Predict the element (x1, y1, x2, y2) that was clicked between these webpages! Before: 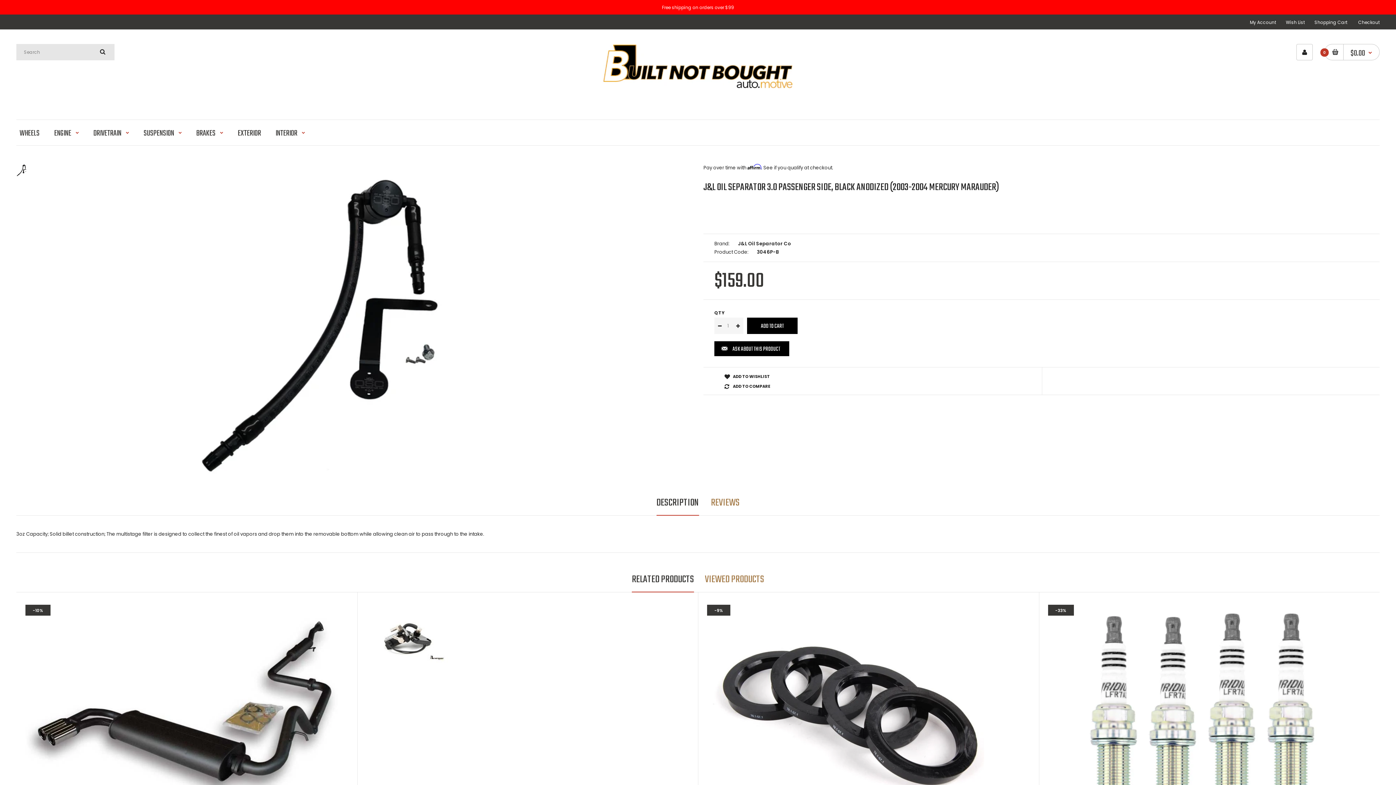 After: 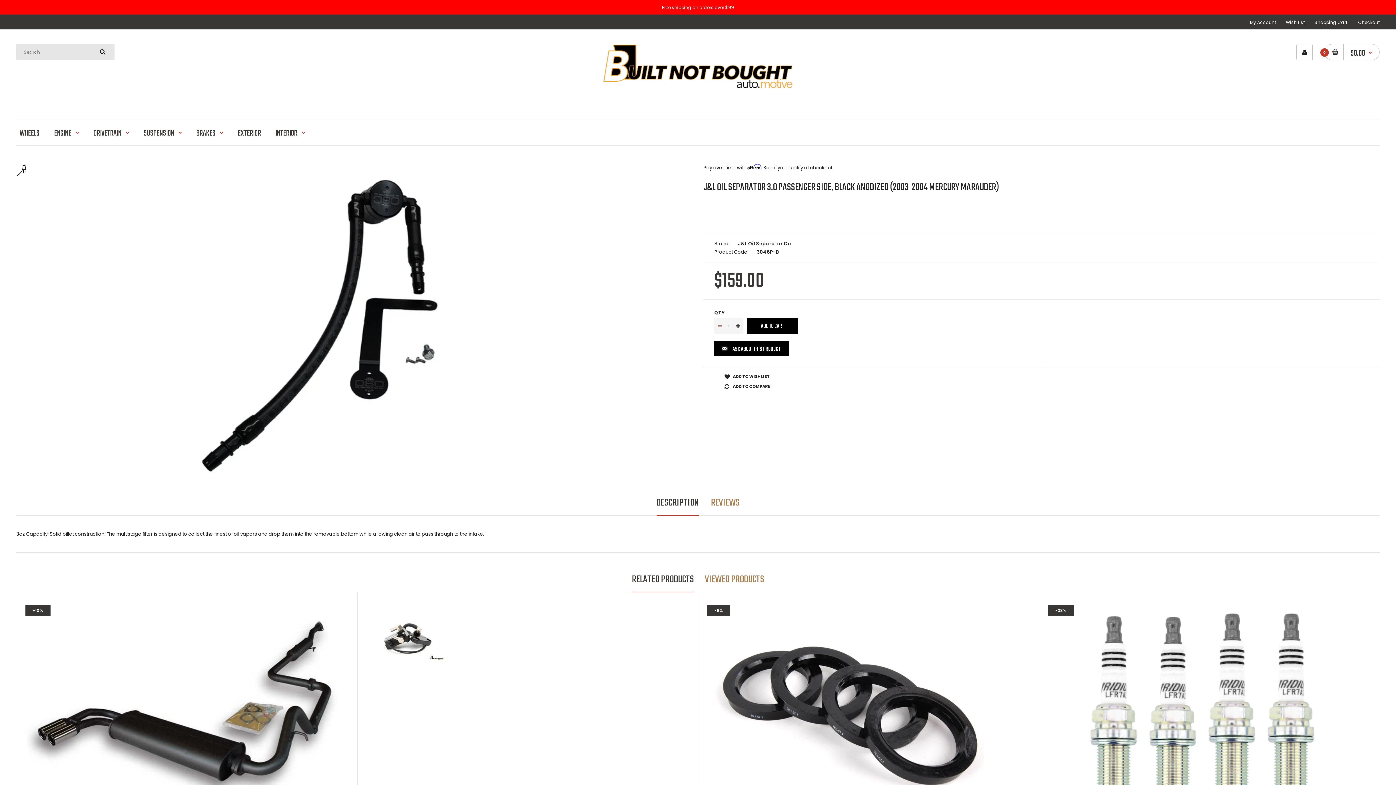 Action: bbox: (718, 322, 721, 330)